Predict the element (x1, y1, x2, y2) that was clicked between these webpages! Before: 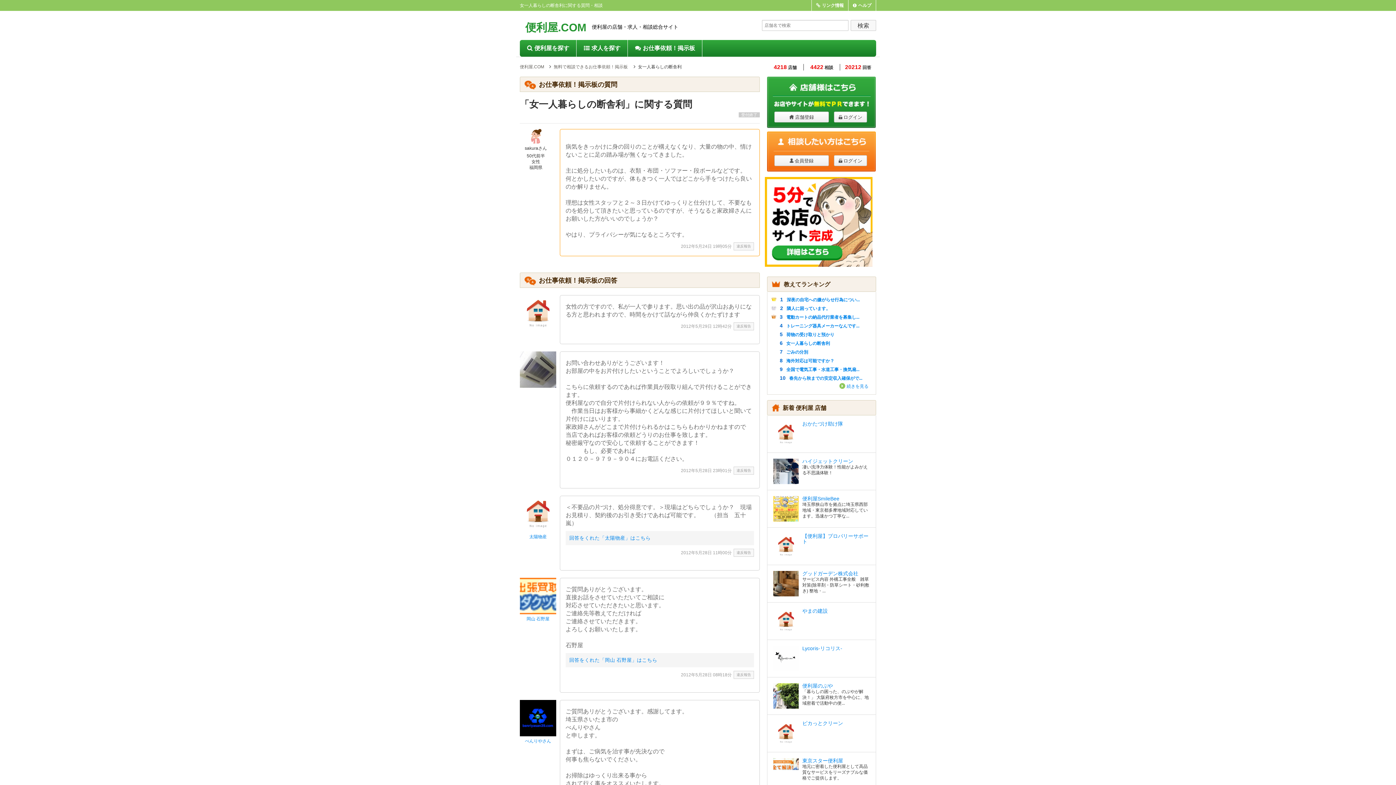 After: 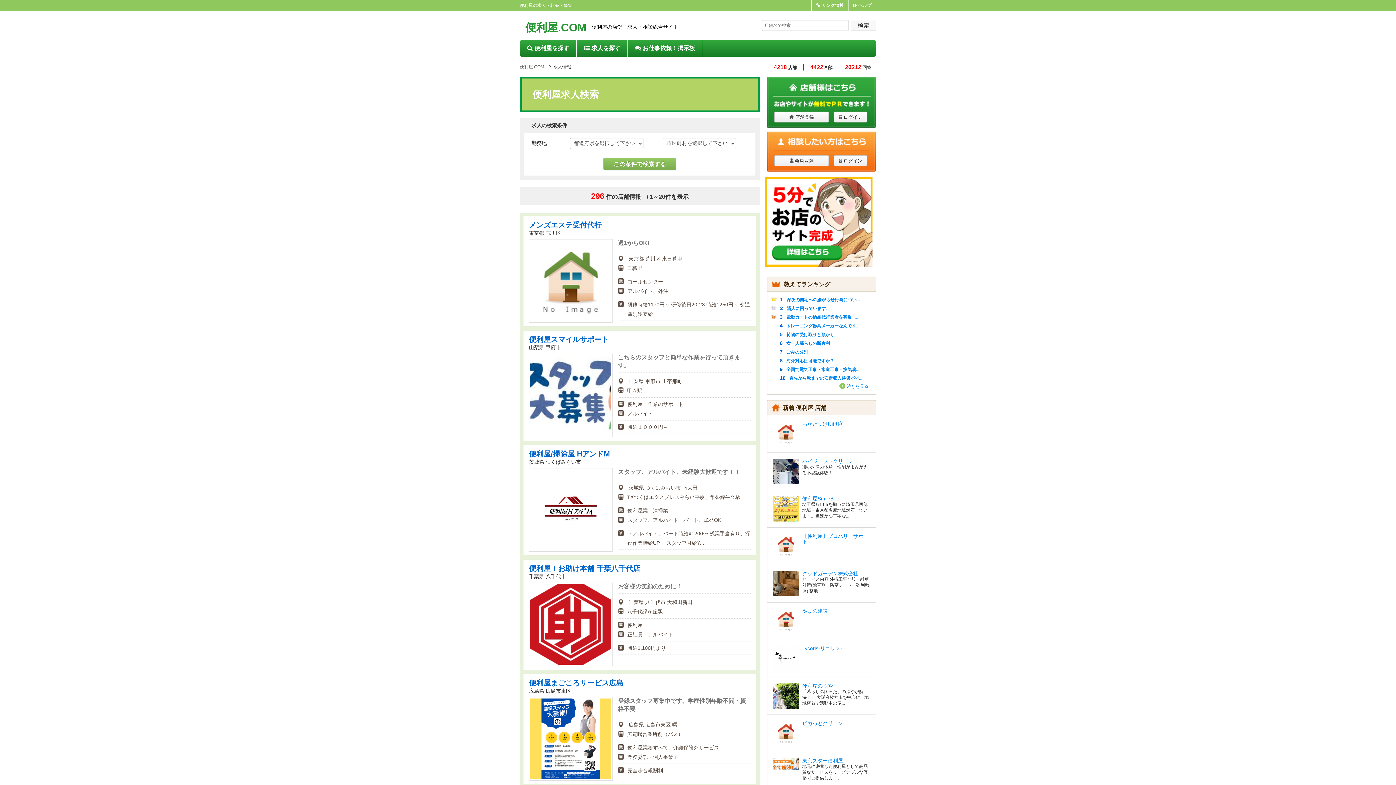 Action: bbox: (576, 40, 628, 56) label: 求人を探す